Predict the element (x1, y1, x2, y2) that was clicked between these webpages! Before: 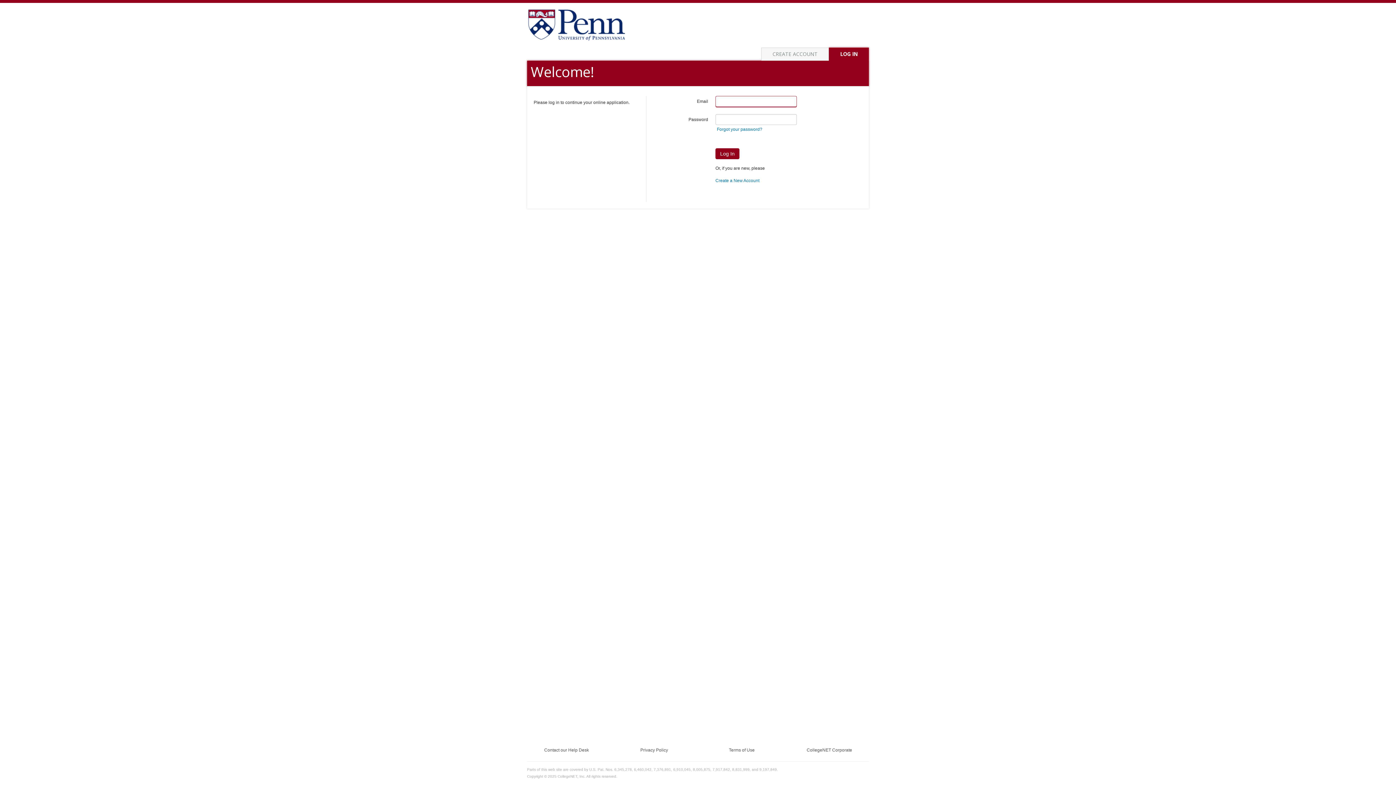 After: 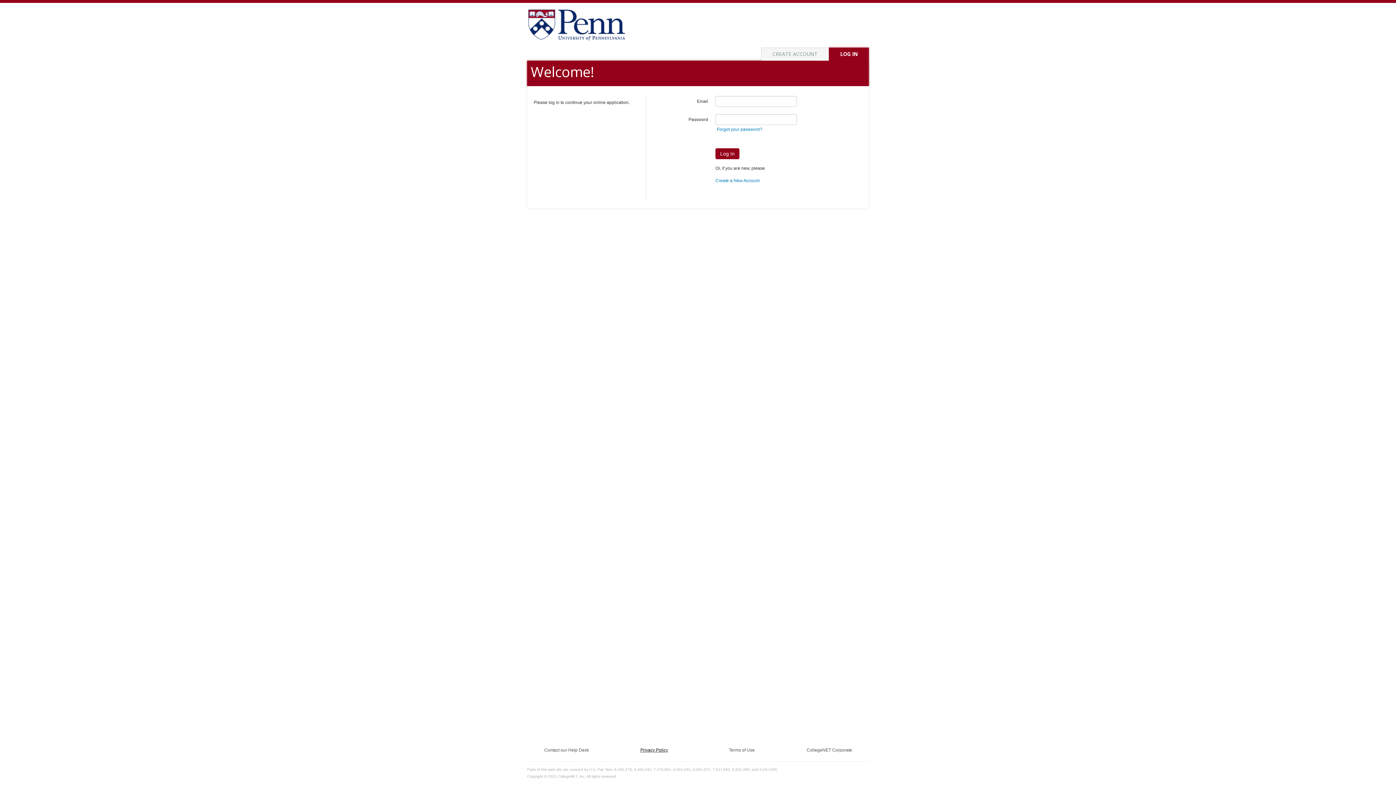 Action: bbox: (614, 745, 693, 755) label: Privacy Policy